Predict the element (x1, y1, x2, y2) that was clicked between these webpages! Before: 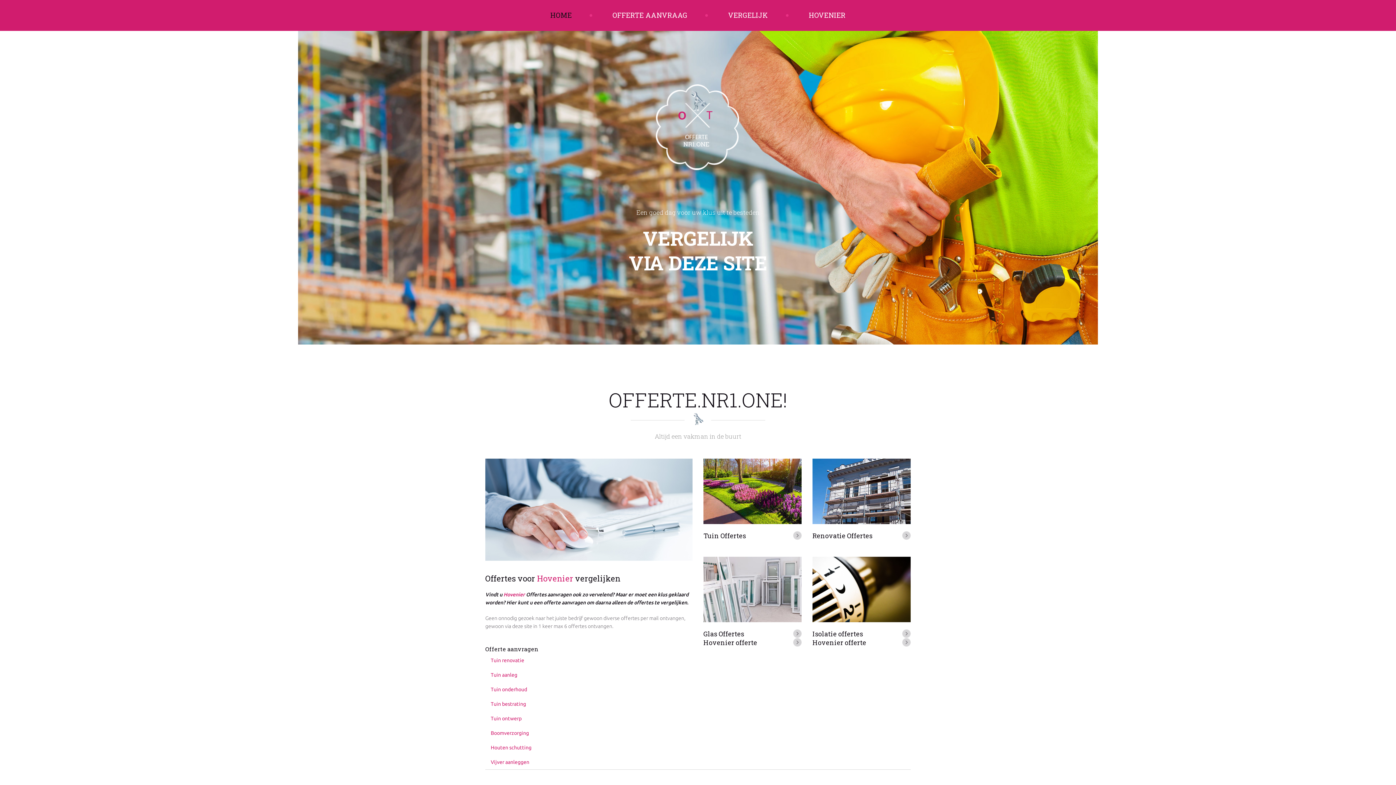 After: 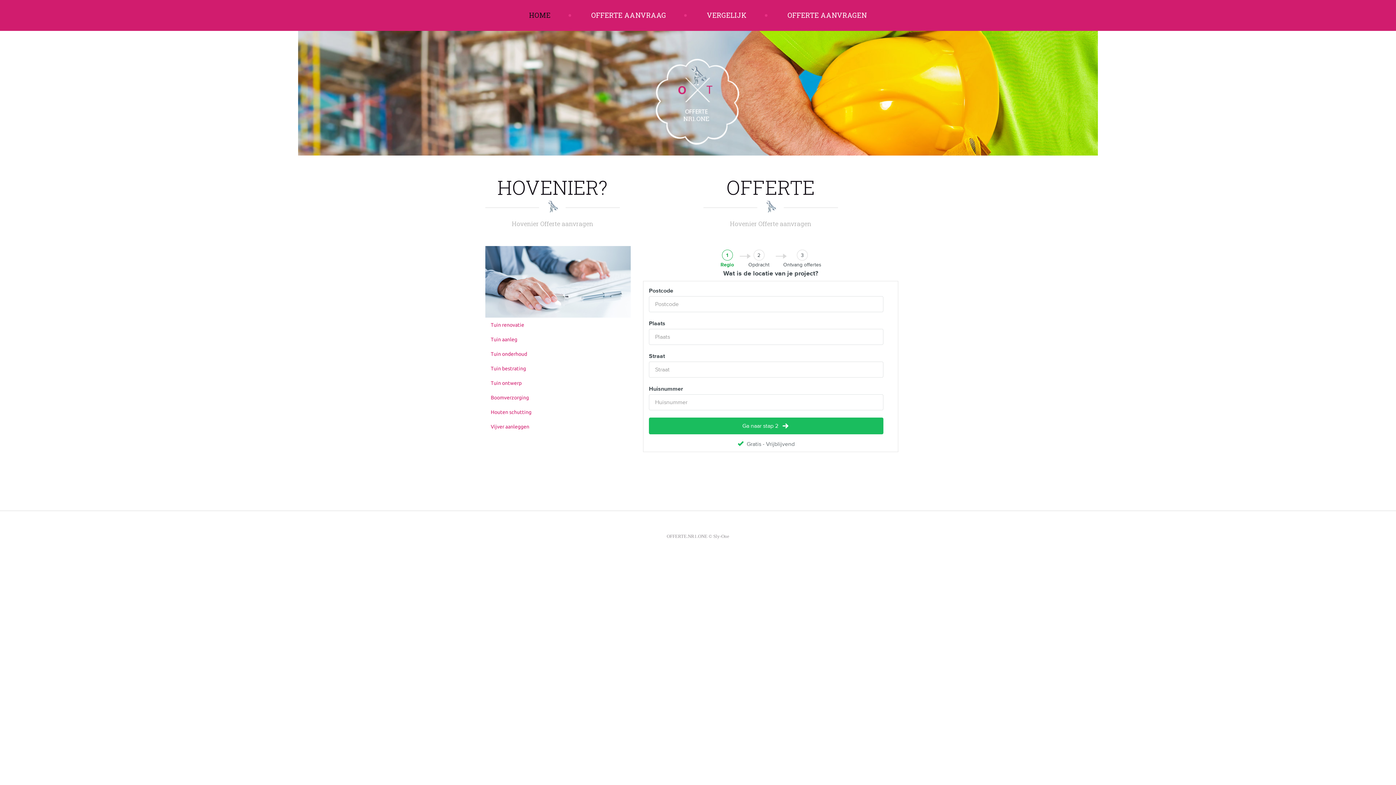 Action: bbox: (793, 638, 801, 646)